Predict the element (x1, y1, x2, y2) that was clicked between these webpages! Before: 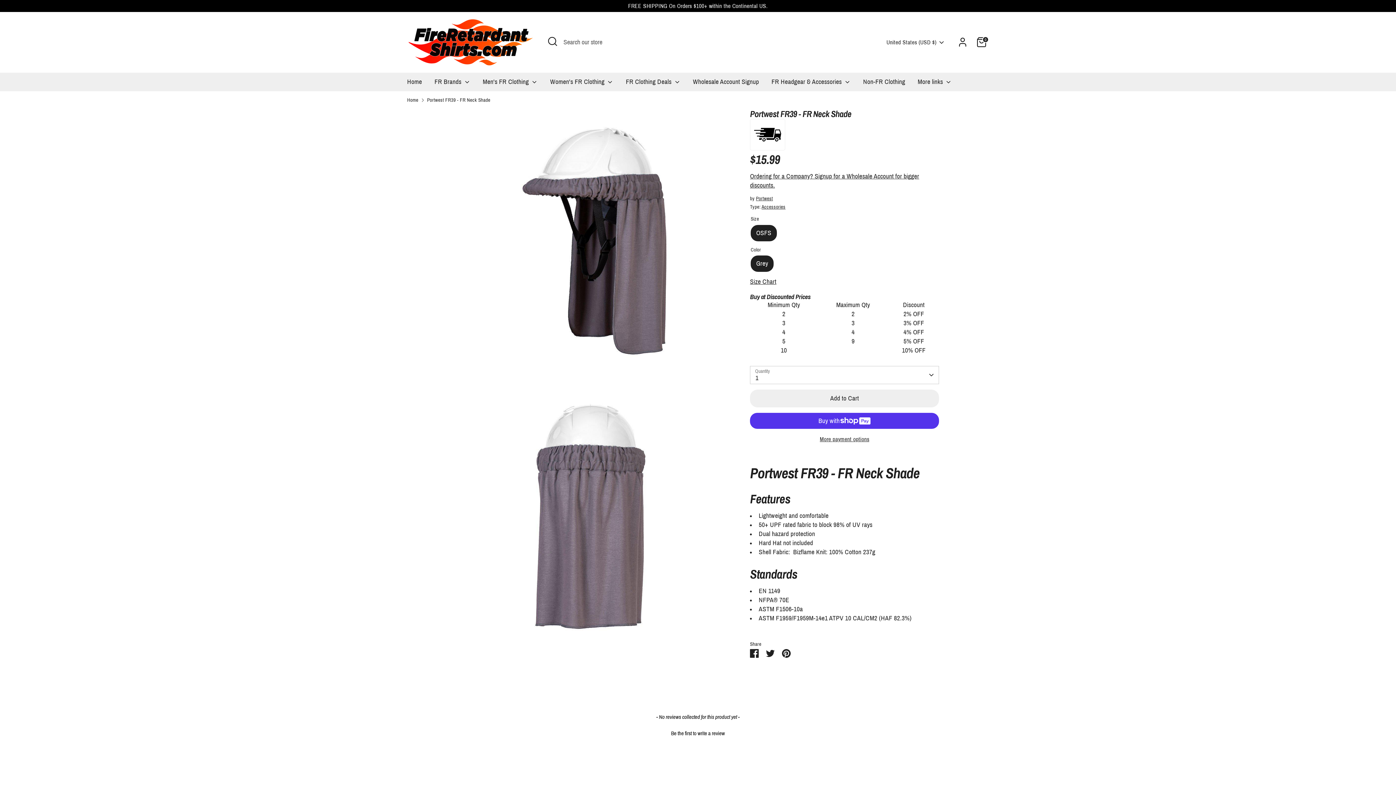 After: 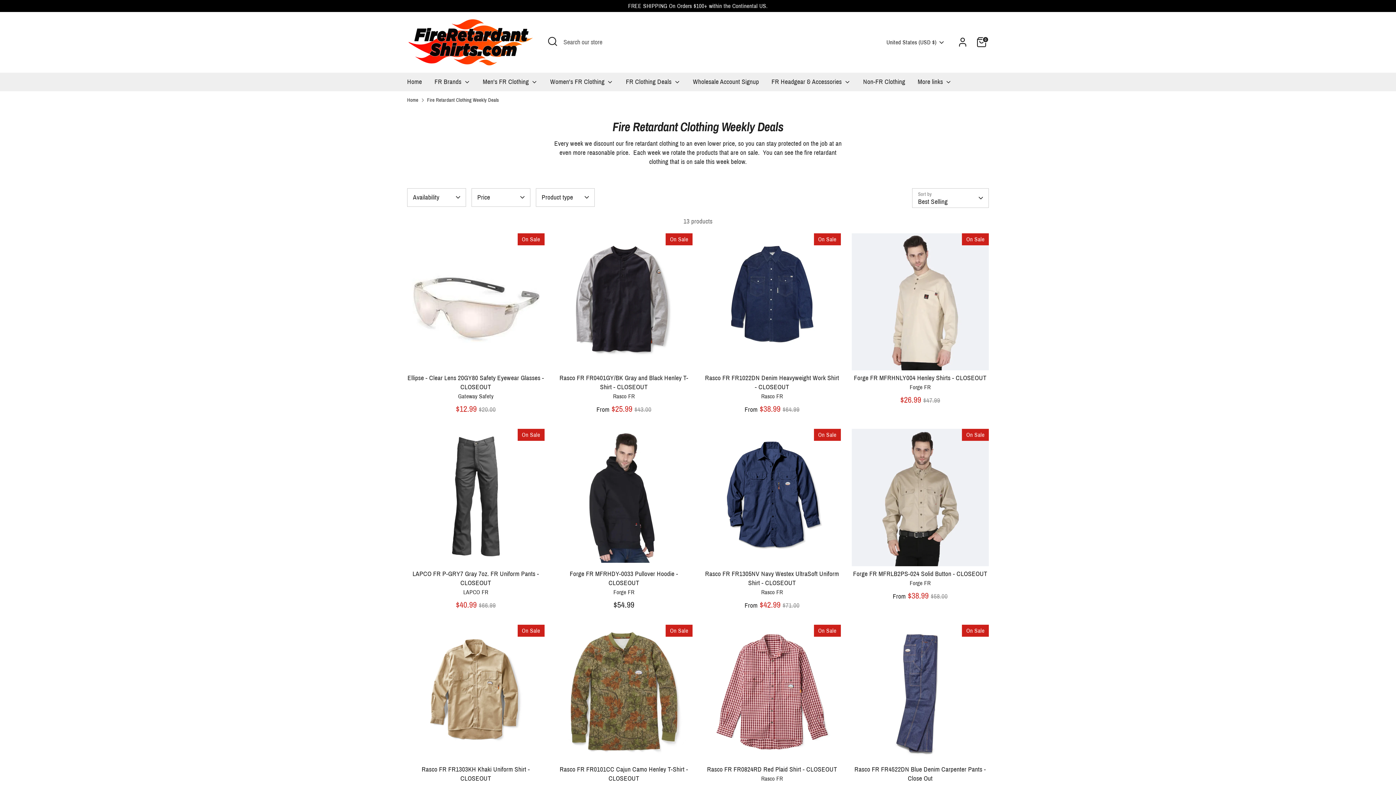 Action: label: FR Clothing Deals  bbox: (620, 76, 686, 91)